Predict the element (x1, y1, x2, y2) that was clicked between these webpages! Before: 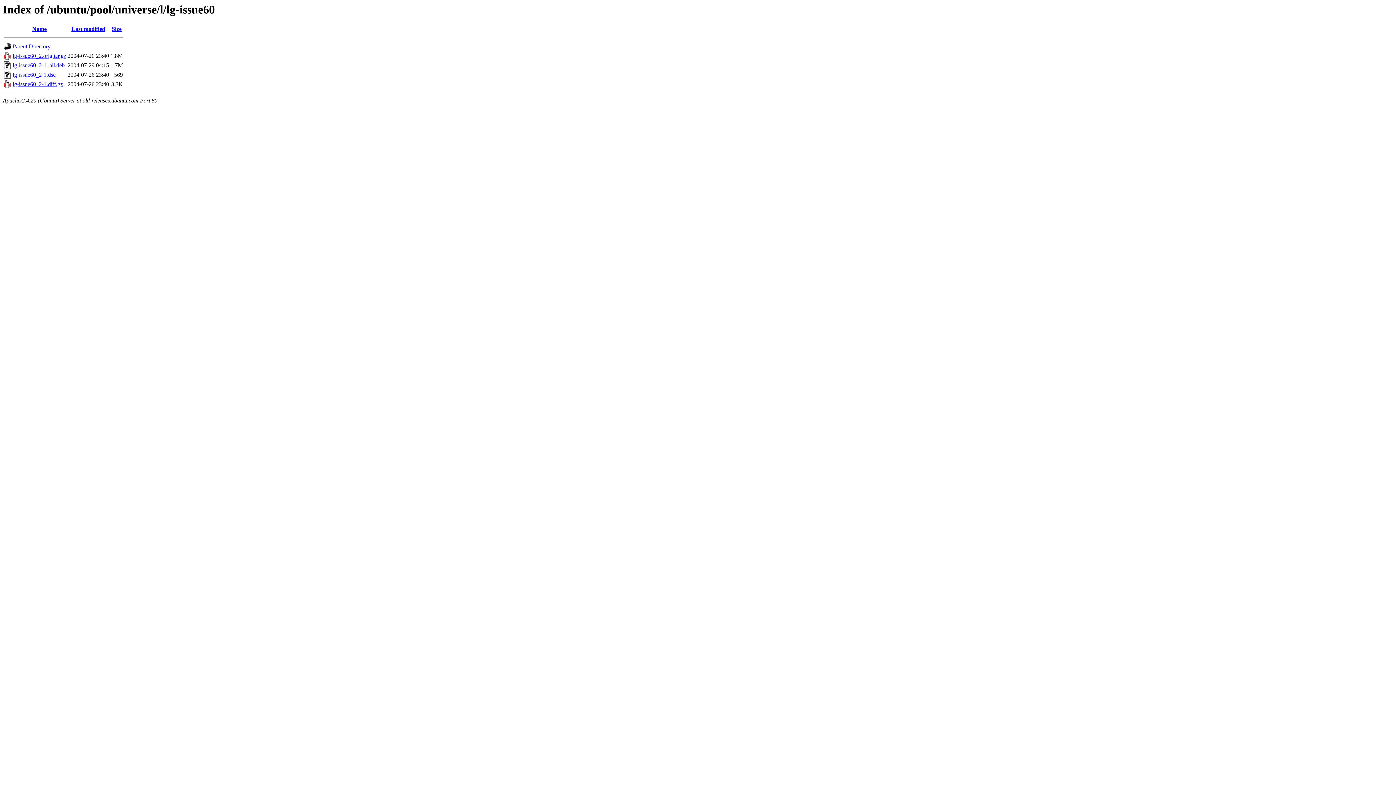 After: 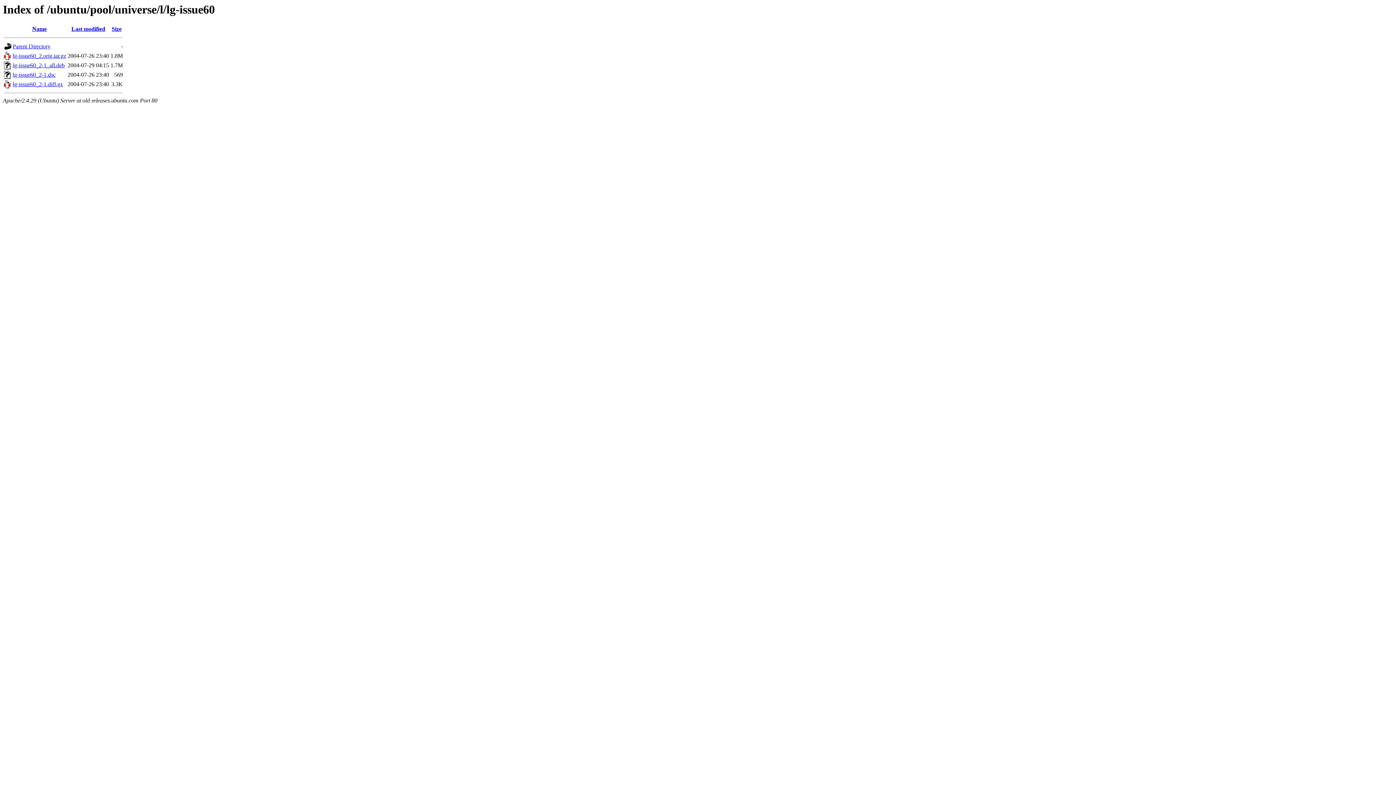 Action: bbox: (12, 62, 64, 68) label: lg-issue60_2-1_all.deb